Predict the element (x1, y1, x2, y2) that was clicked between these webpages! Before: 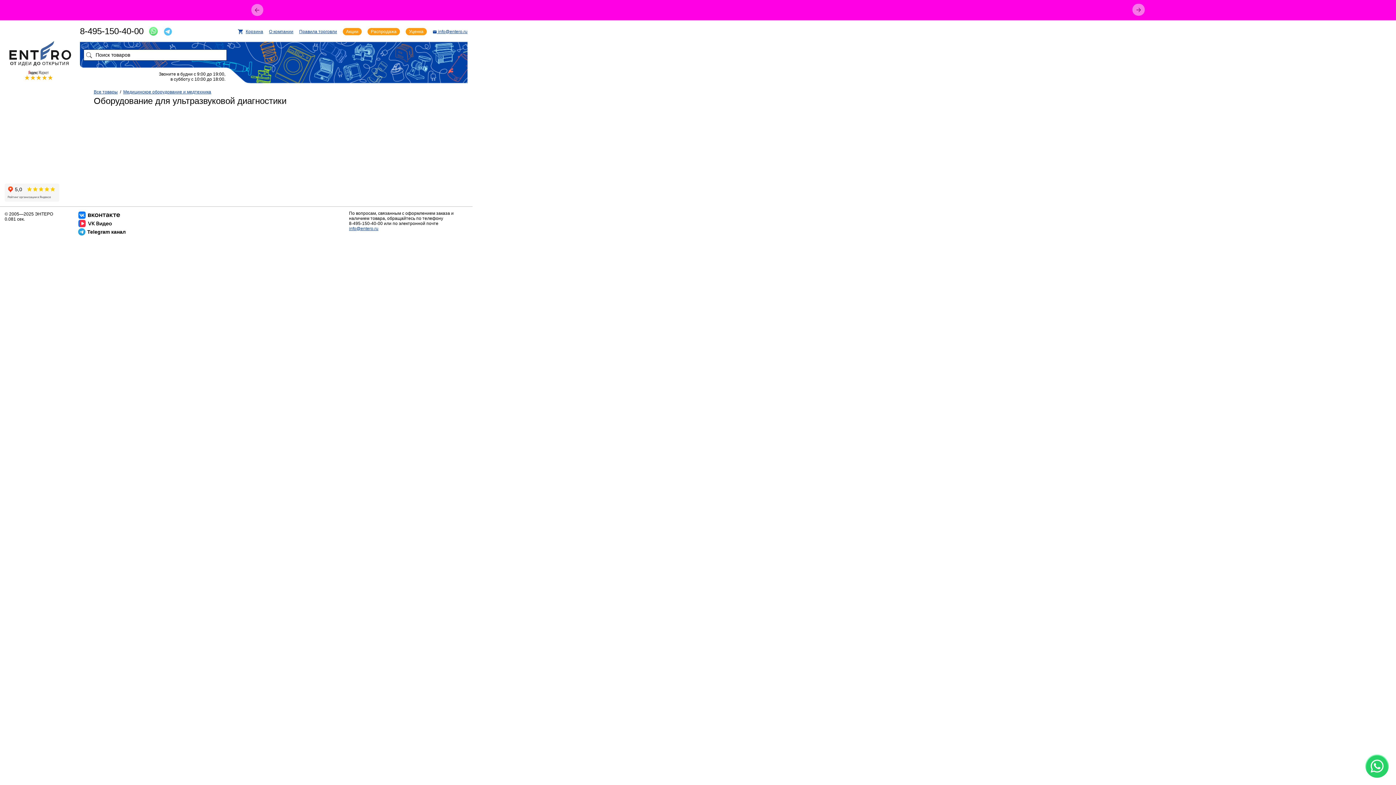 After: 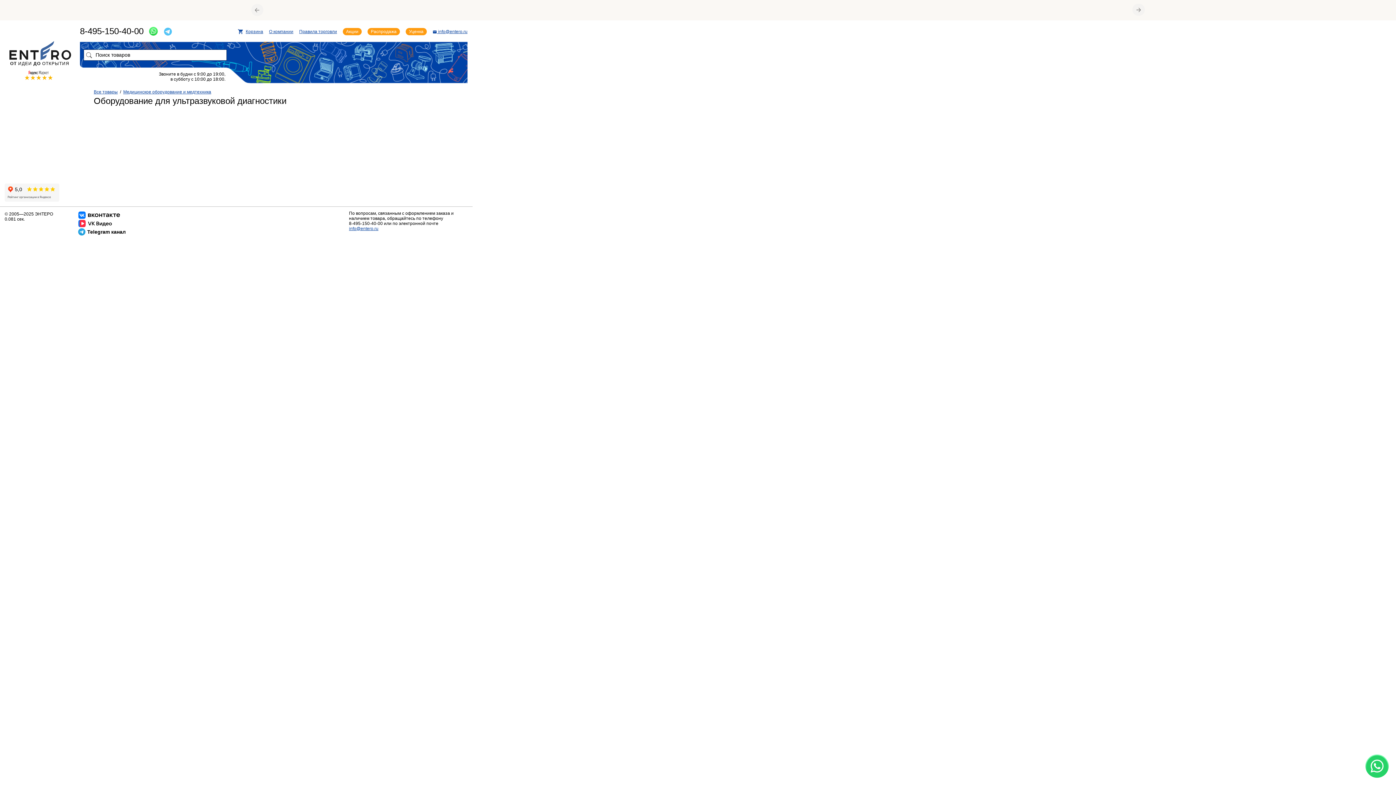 Action: bbox: (149, 26, 157, 36)